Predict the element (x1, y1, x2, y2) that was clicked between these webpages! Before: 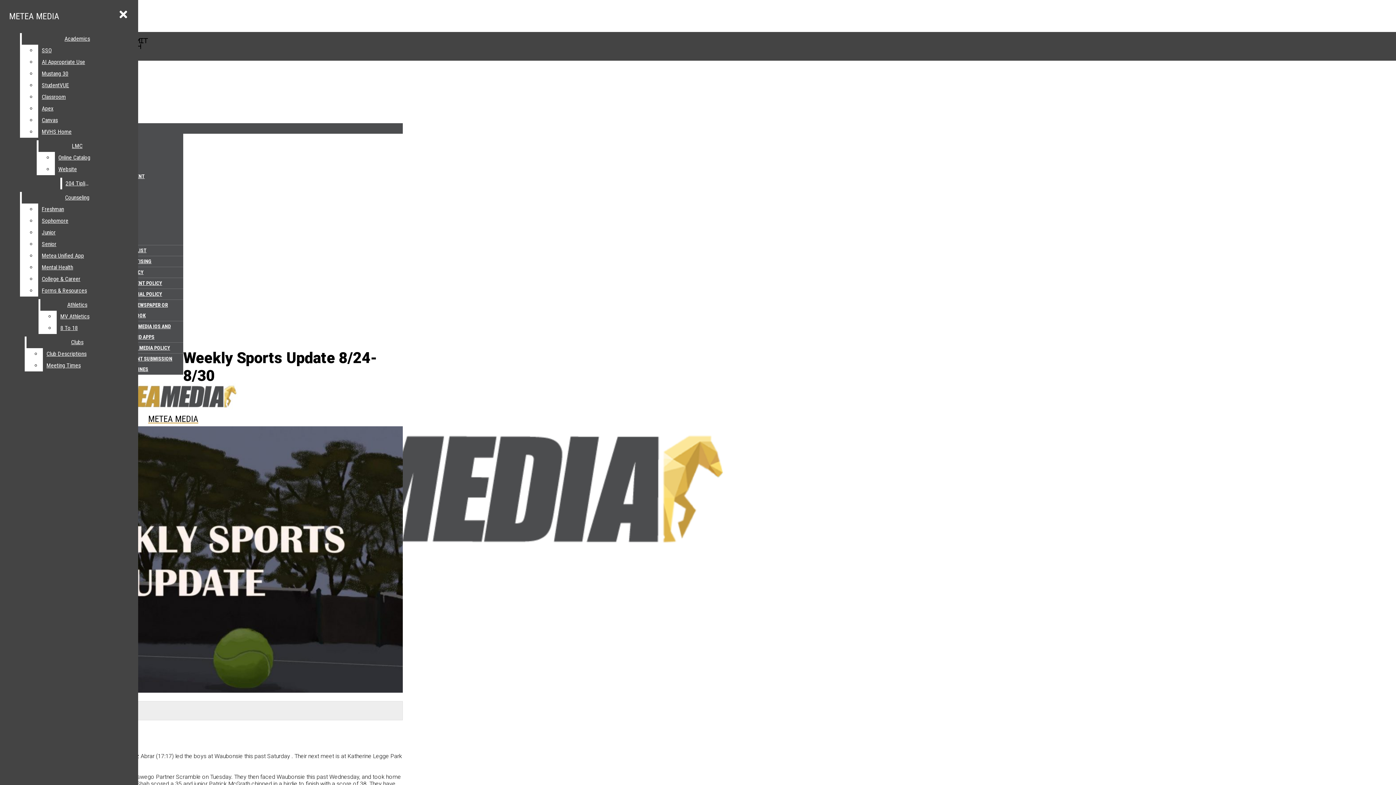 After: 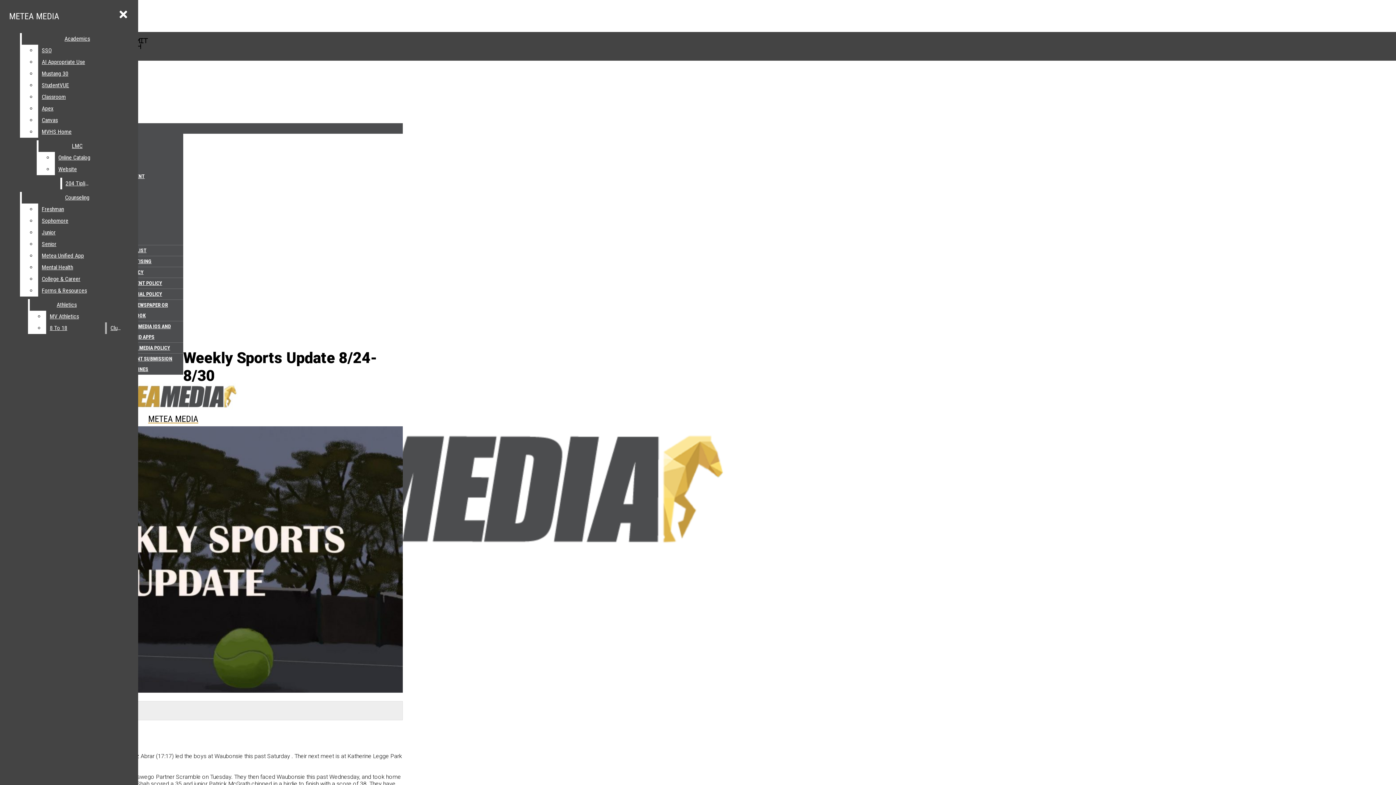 Action: label: Meeting Times bbox: (42, 360, 128, 371)